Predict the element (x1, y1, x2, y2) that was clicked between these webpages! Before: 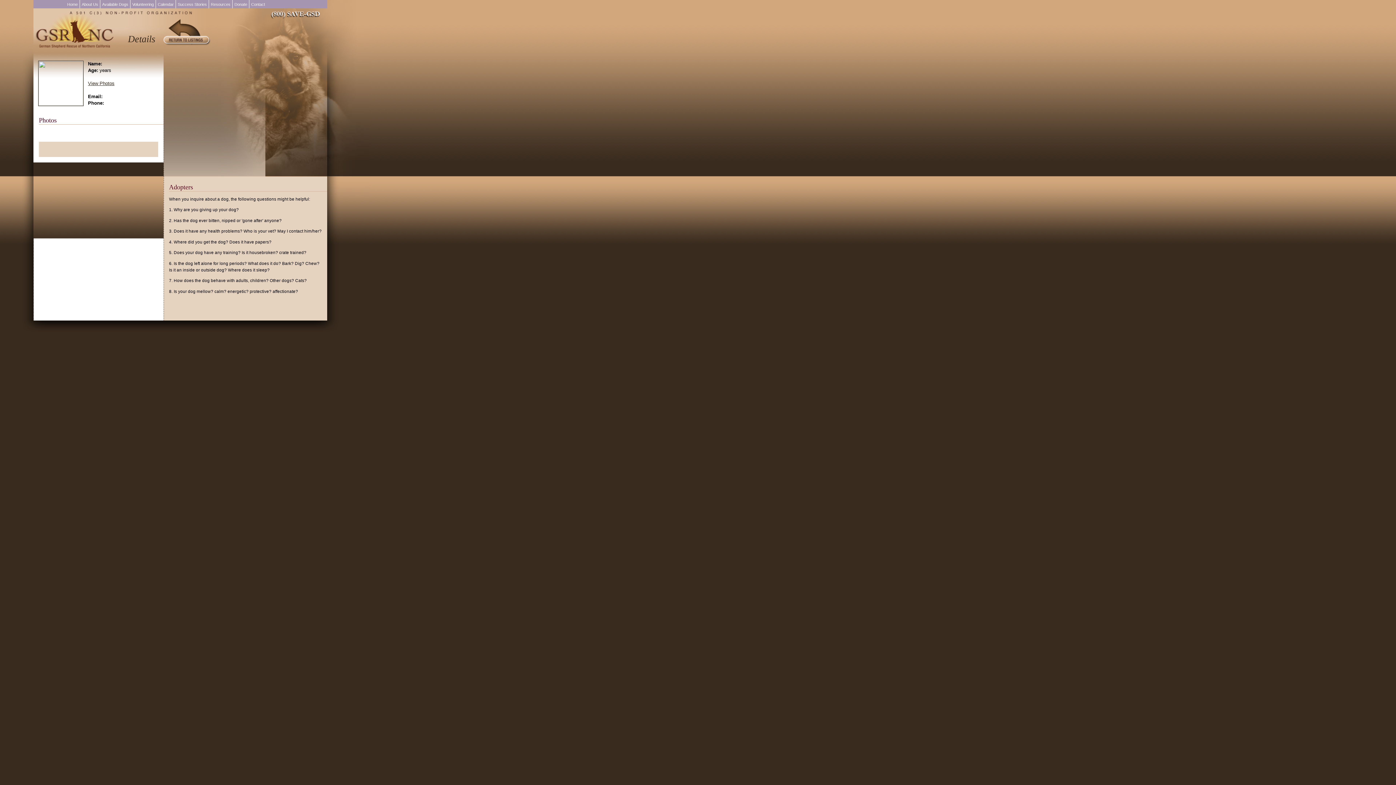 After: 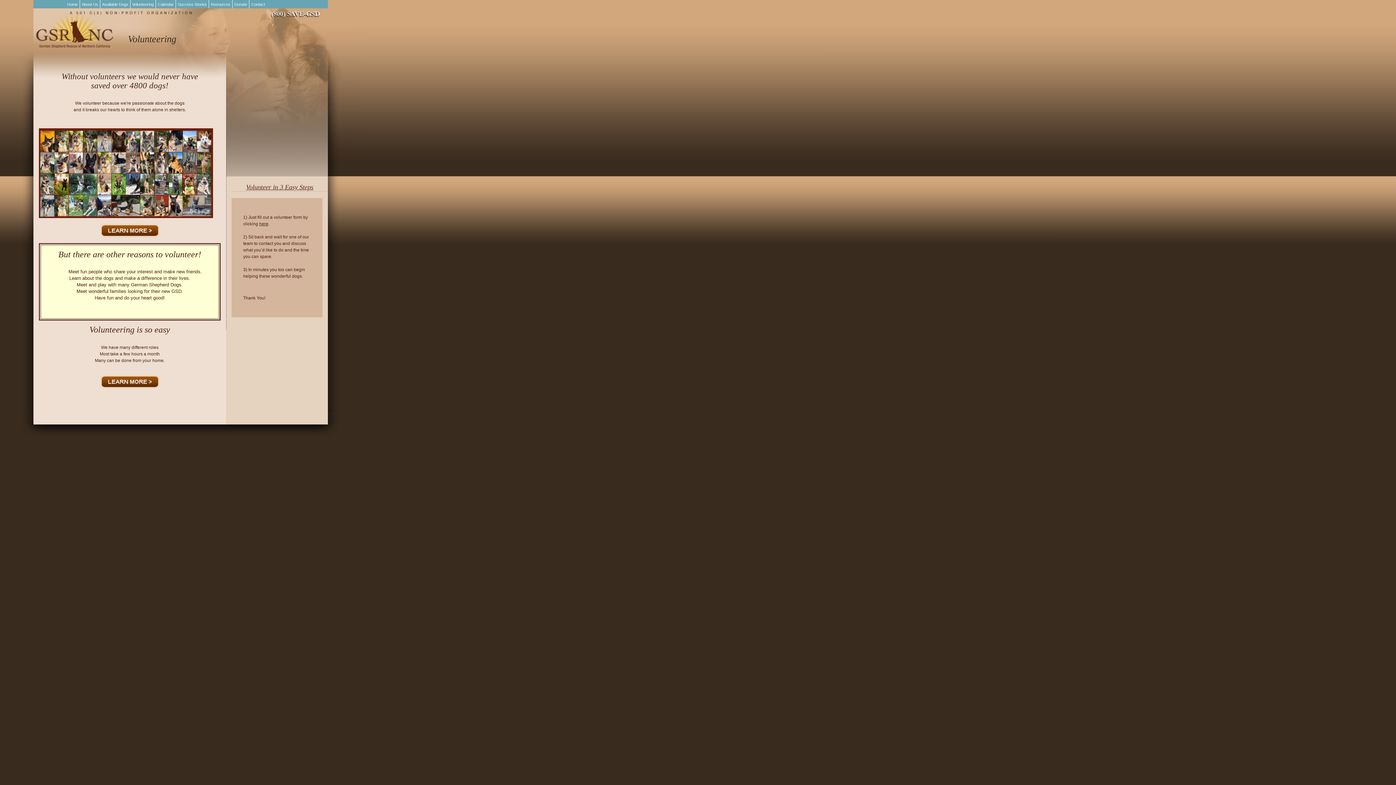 Action: bbox: (130, 0, 156, 8) label: Volunteering